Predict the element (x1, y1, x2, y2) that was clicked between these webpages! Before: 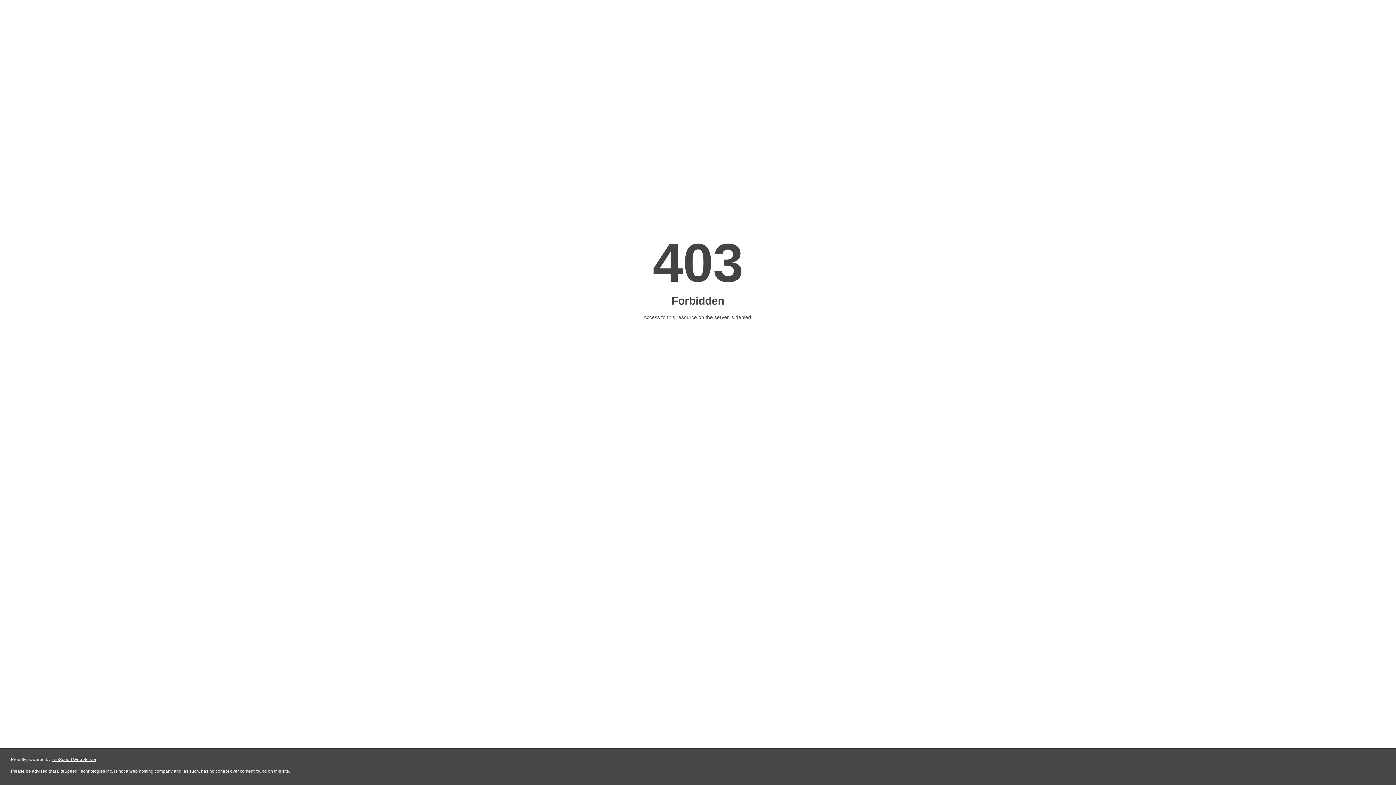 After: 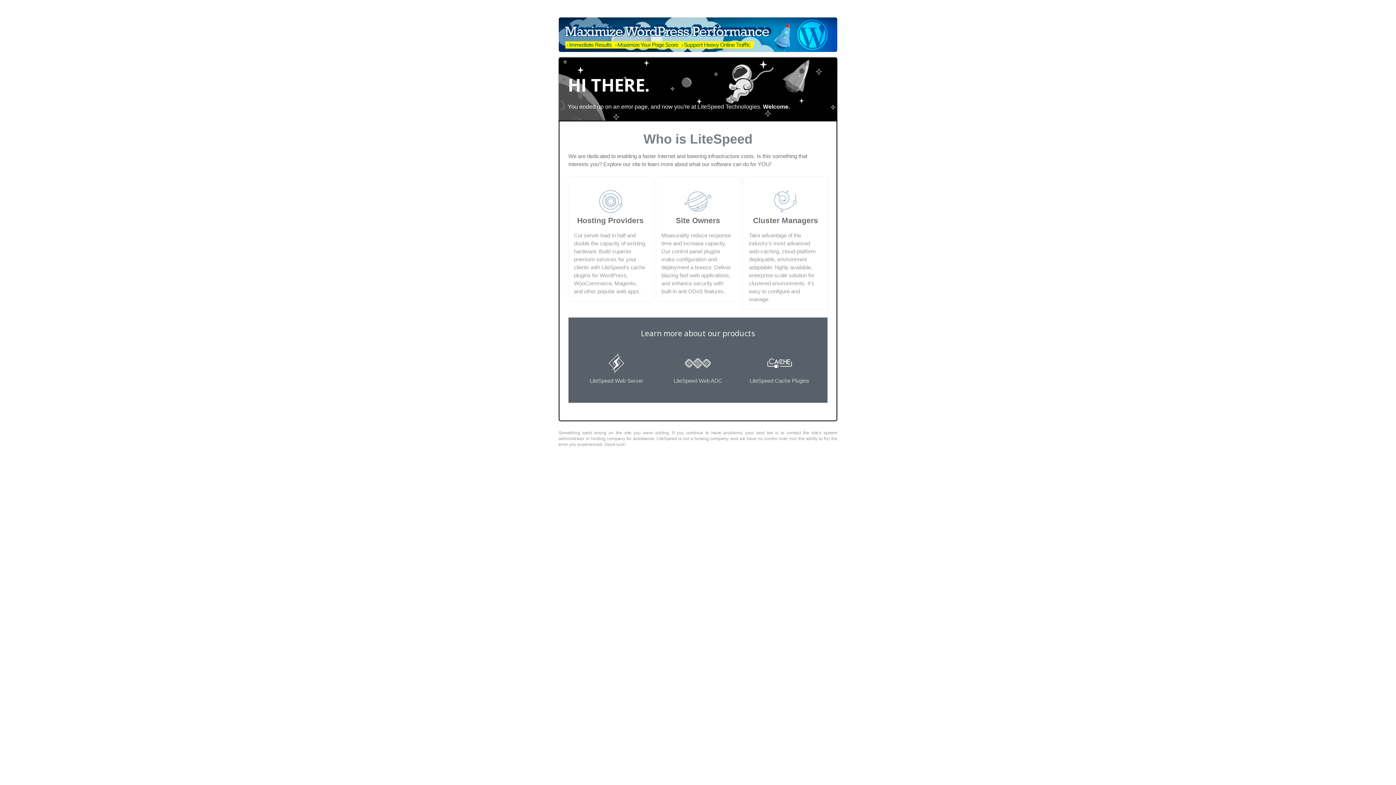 Action: label: LiteSpeed Web Server bbox: (51, 757, 96, 762)